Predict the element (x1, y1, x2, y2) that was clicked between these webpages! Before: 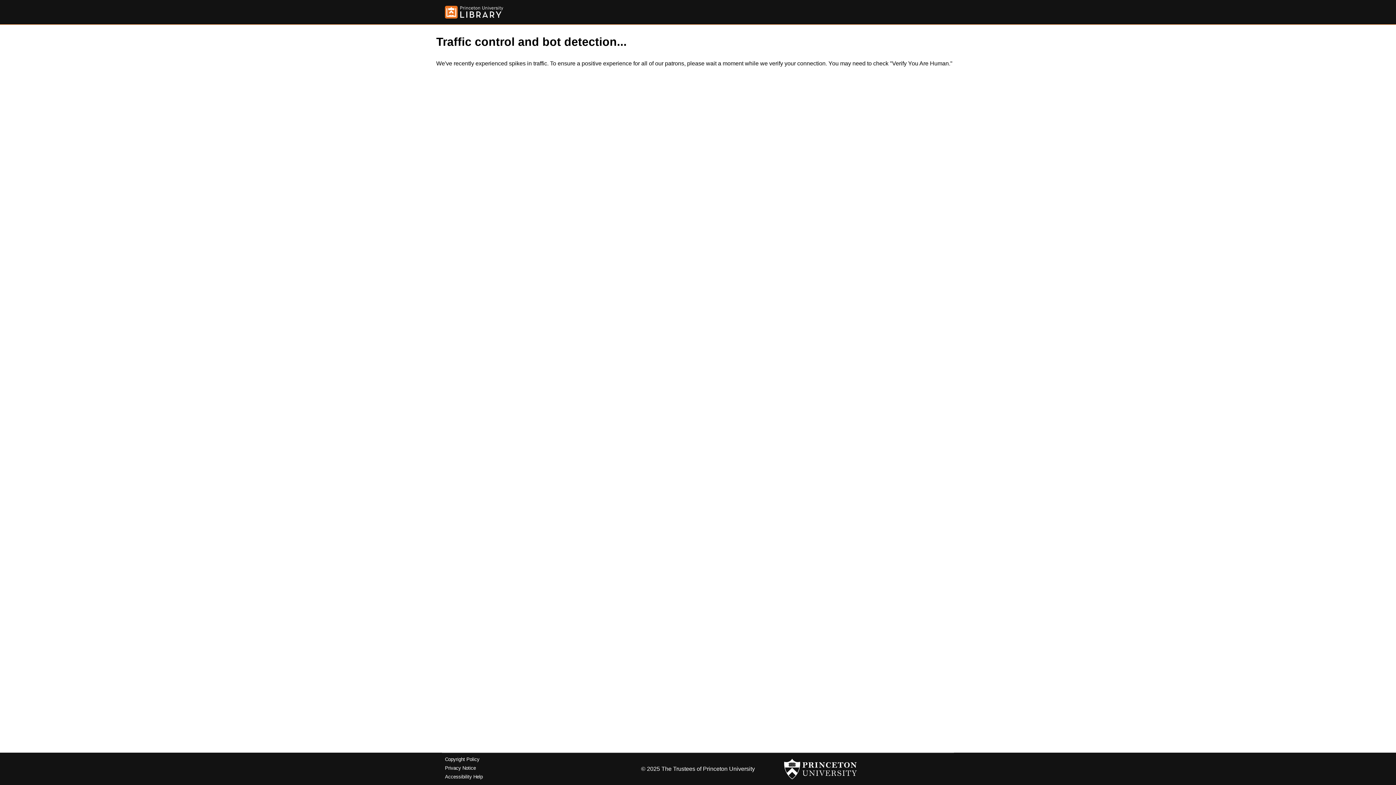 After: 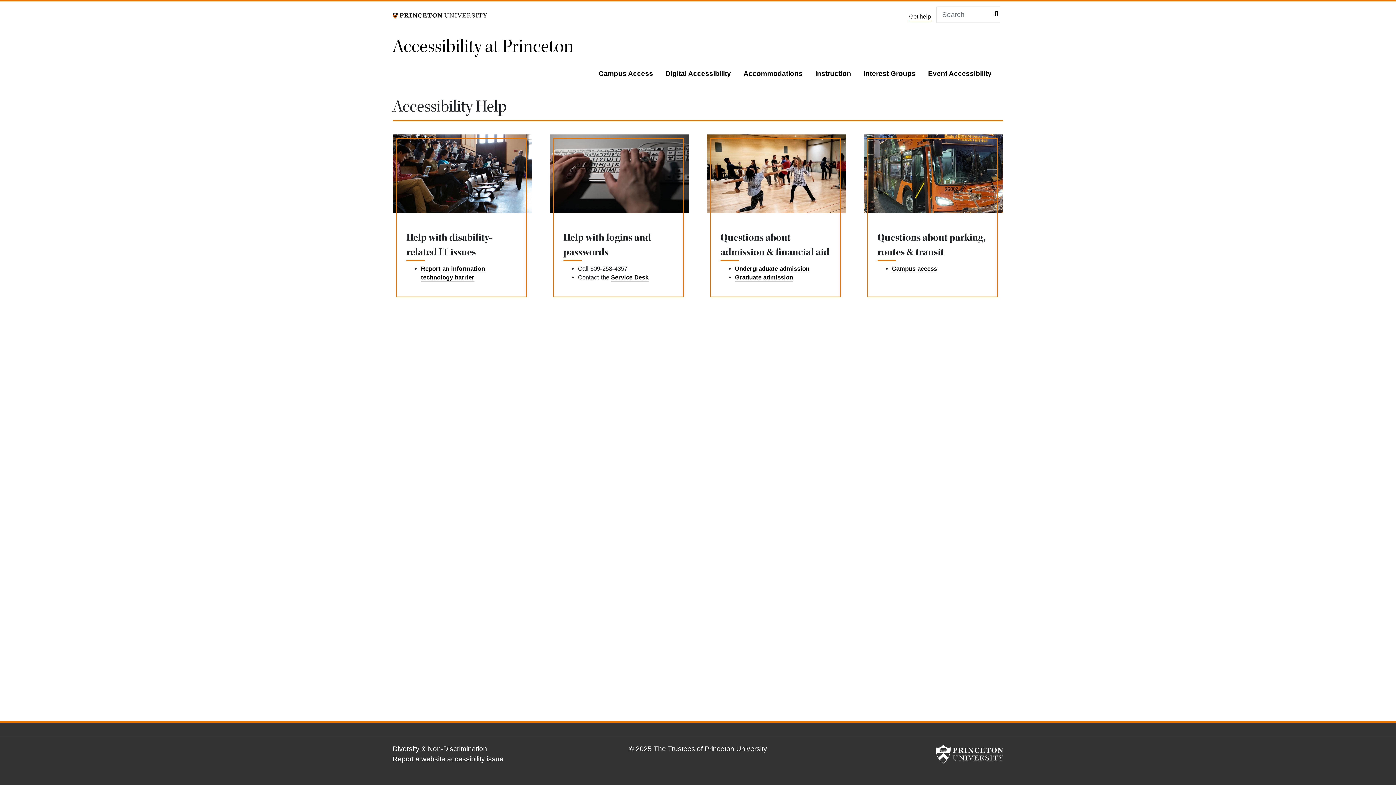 Action: bbox: (445, 774, 482, 779) label: Accessibility Help